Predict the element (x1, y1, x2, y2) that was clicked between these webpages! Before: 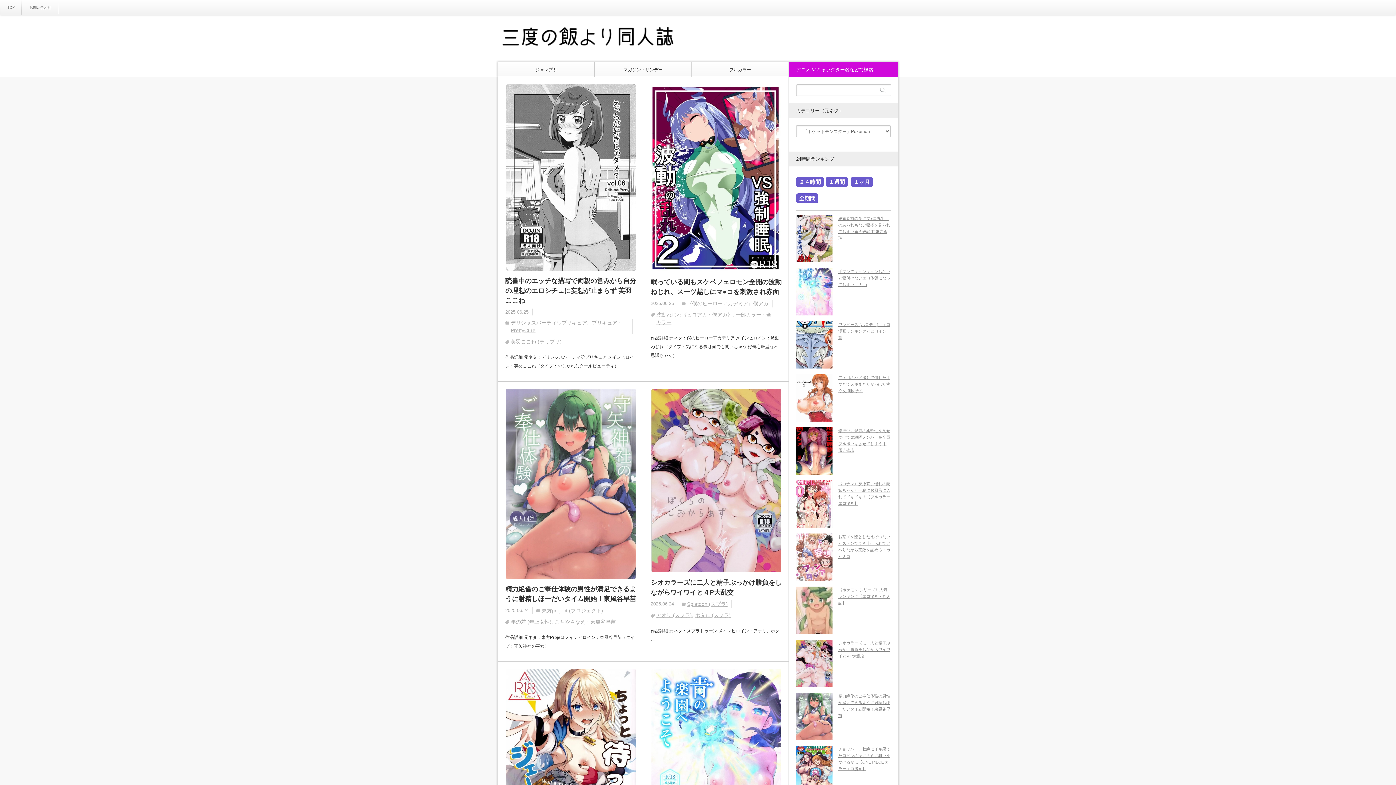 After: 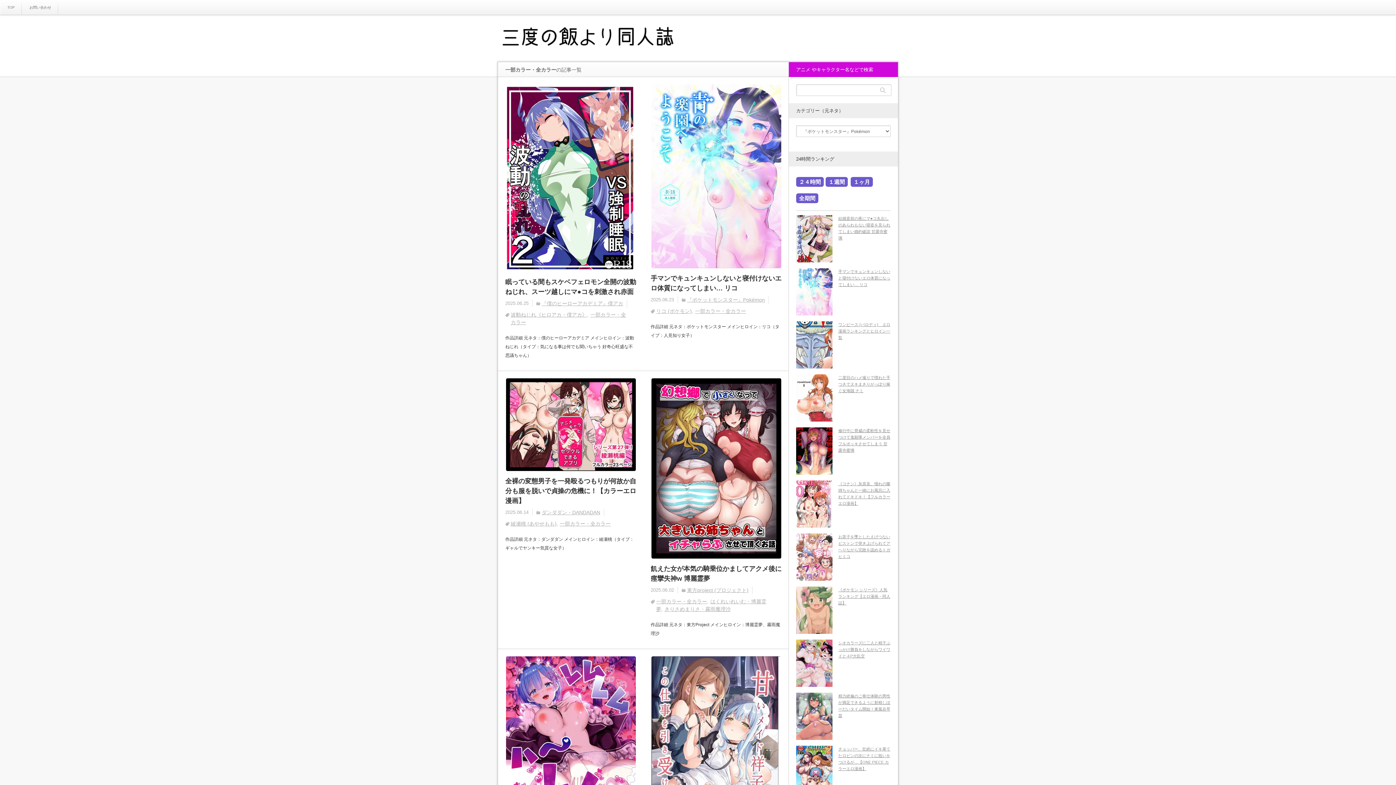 Action: bbox: (691, 62, 788, 76) label: フルカラー